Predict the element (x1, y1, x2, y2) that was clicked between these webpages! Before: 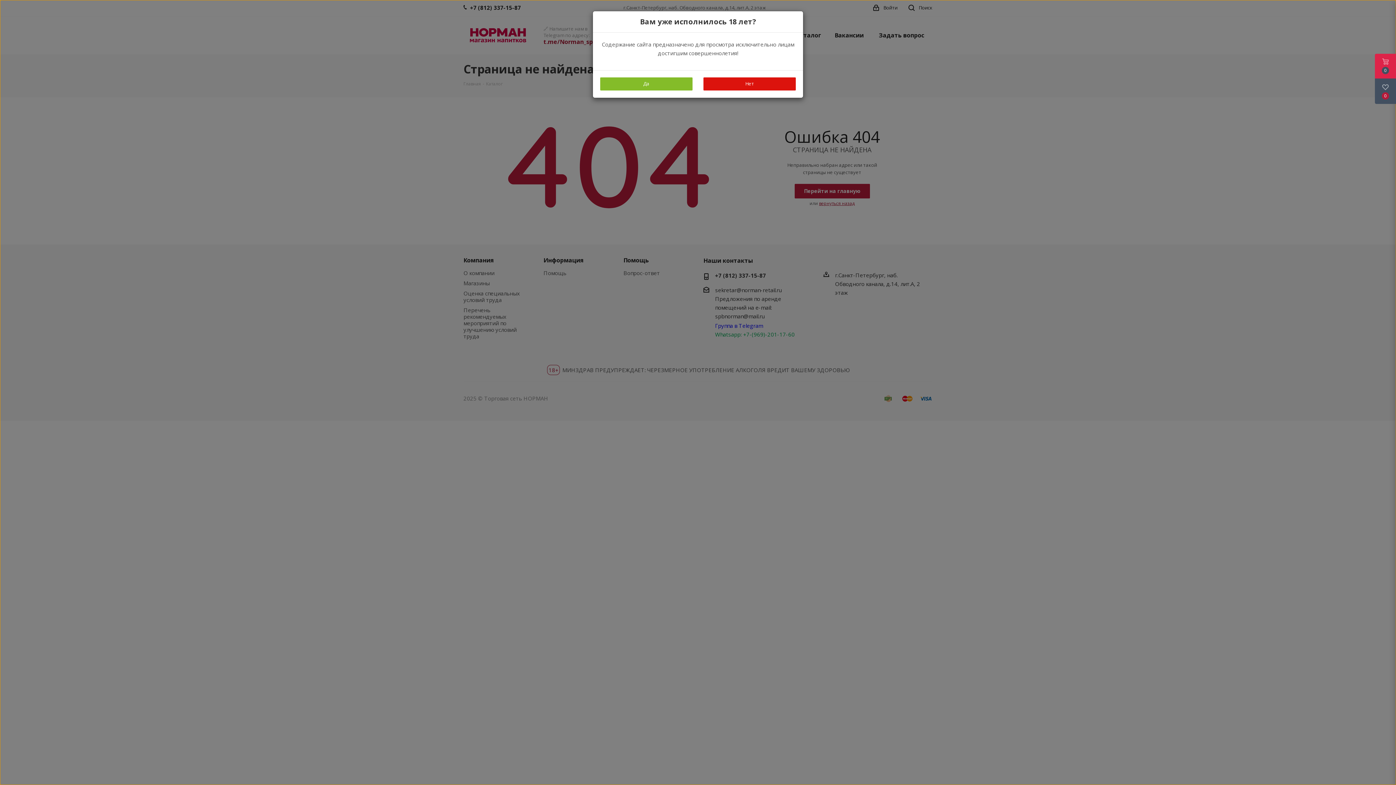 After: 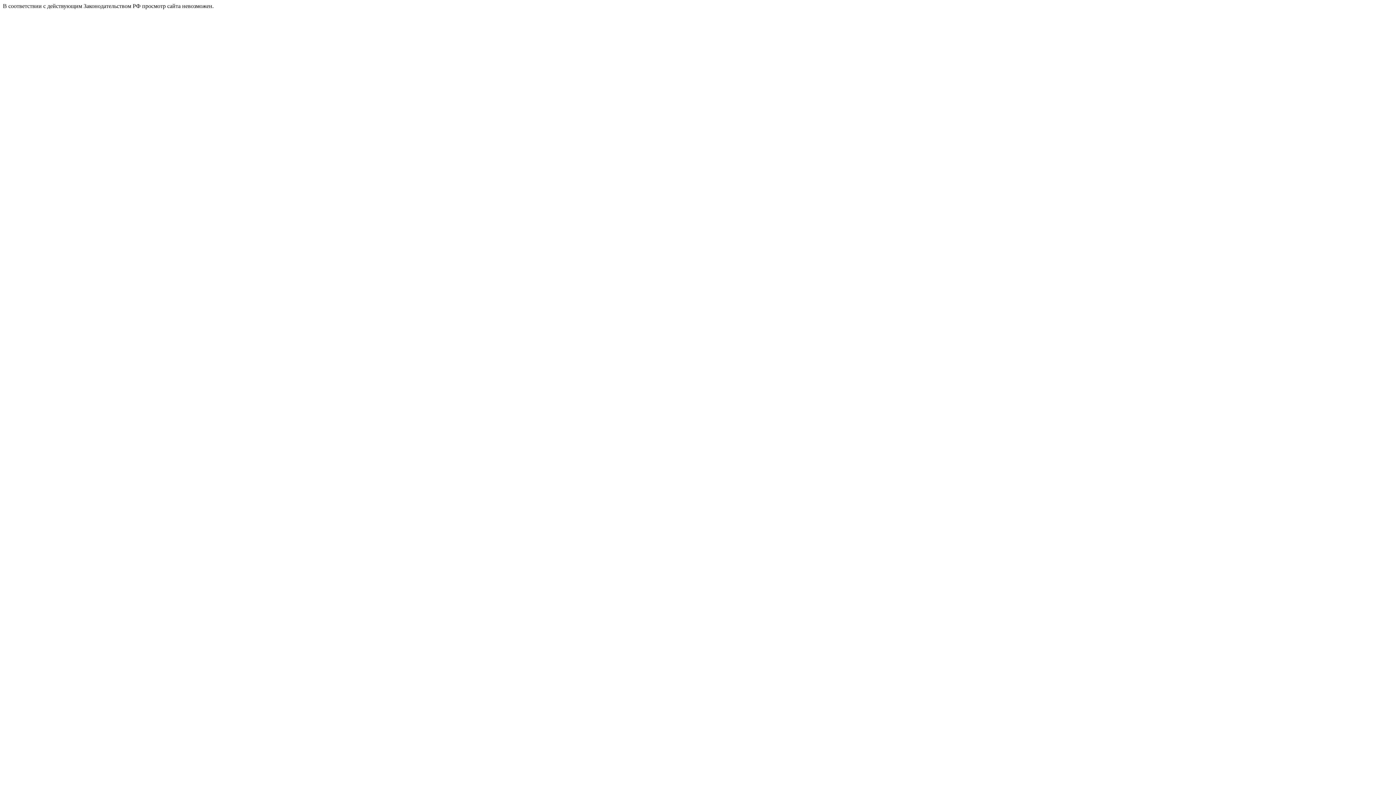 Action: label: Нет bbox: (703, 77, 796, 90)